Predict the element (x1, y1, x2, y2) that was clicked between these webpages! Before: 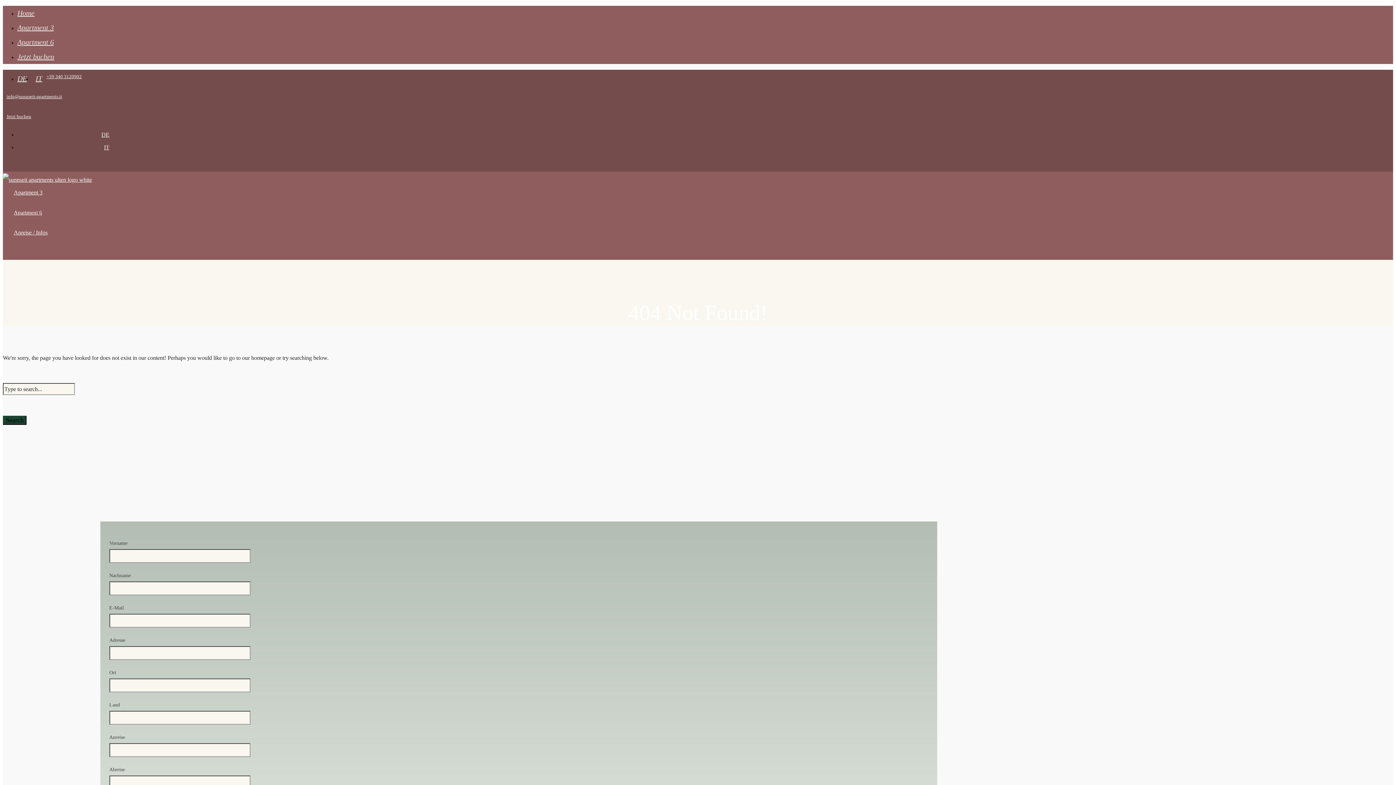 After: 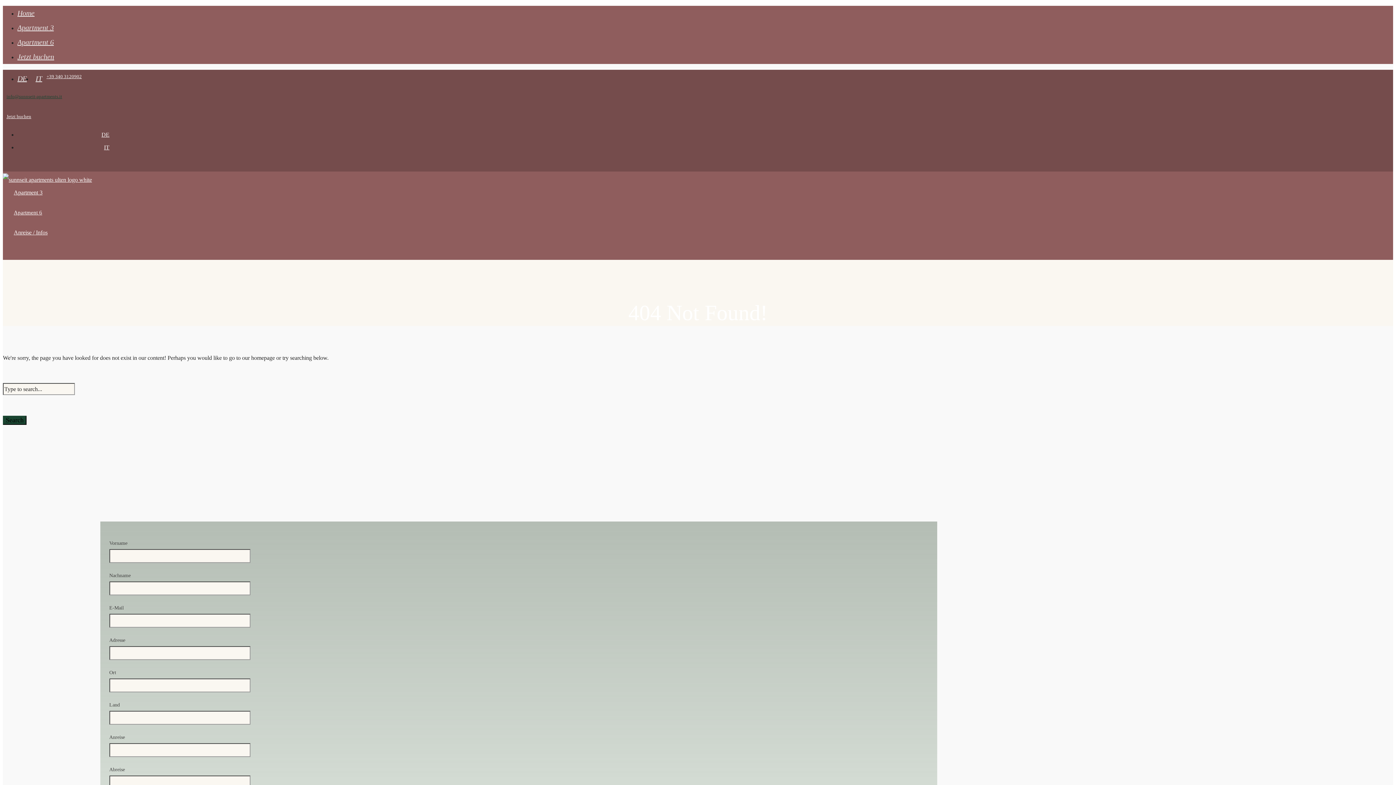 Action: bbox: (6, 93, 62, 99) label: info@sunnseit-apartments.it